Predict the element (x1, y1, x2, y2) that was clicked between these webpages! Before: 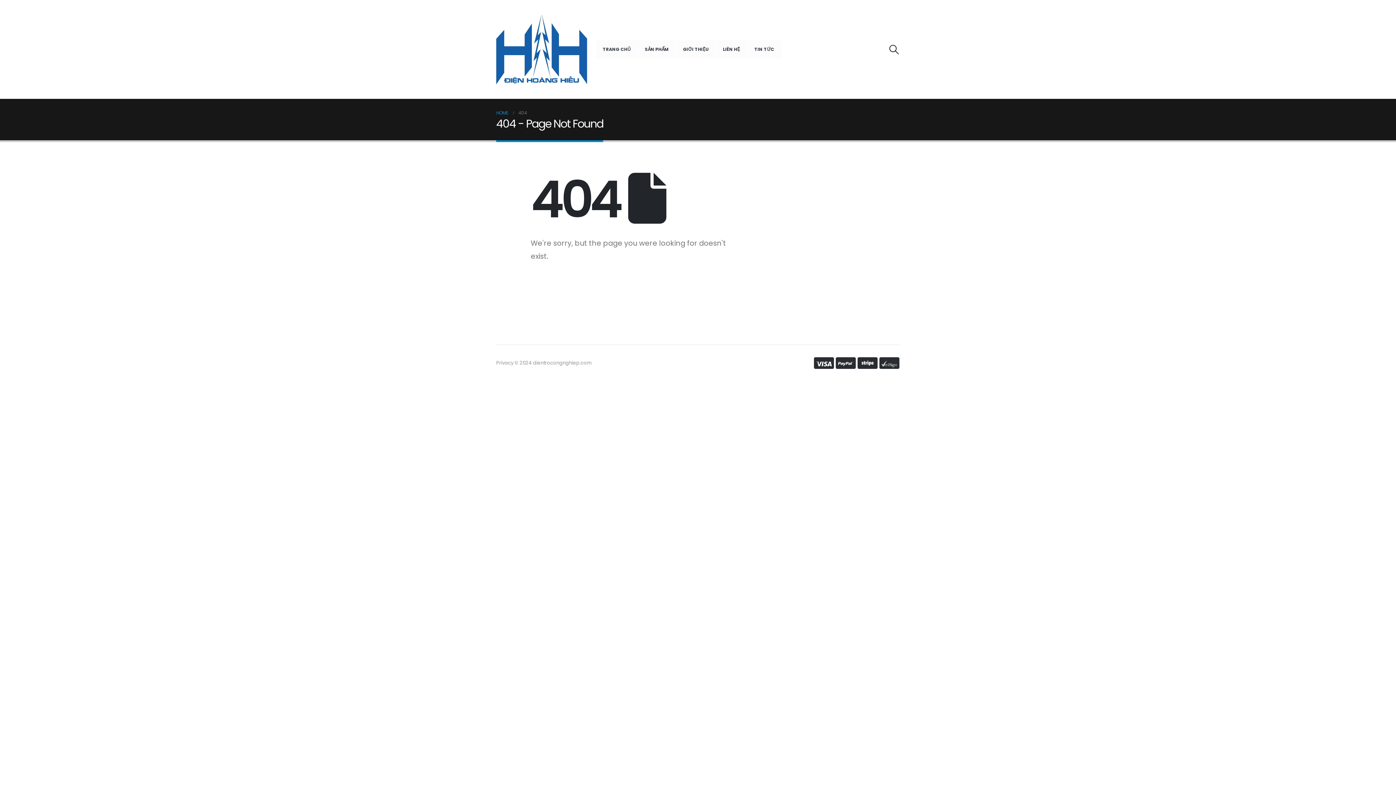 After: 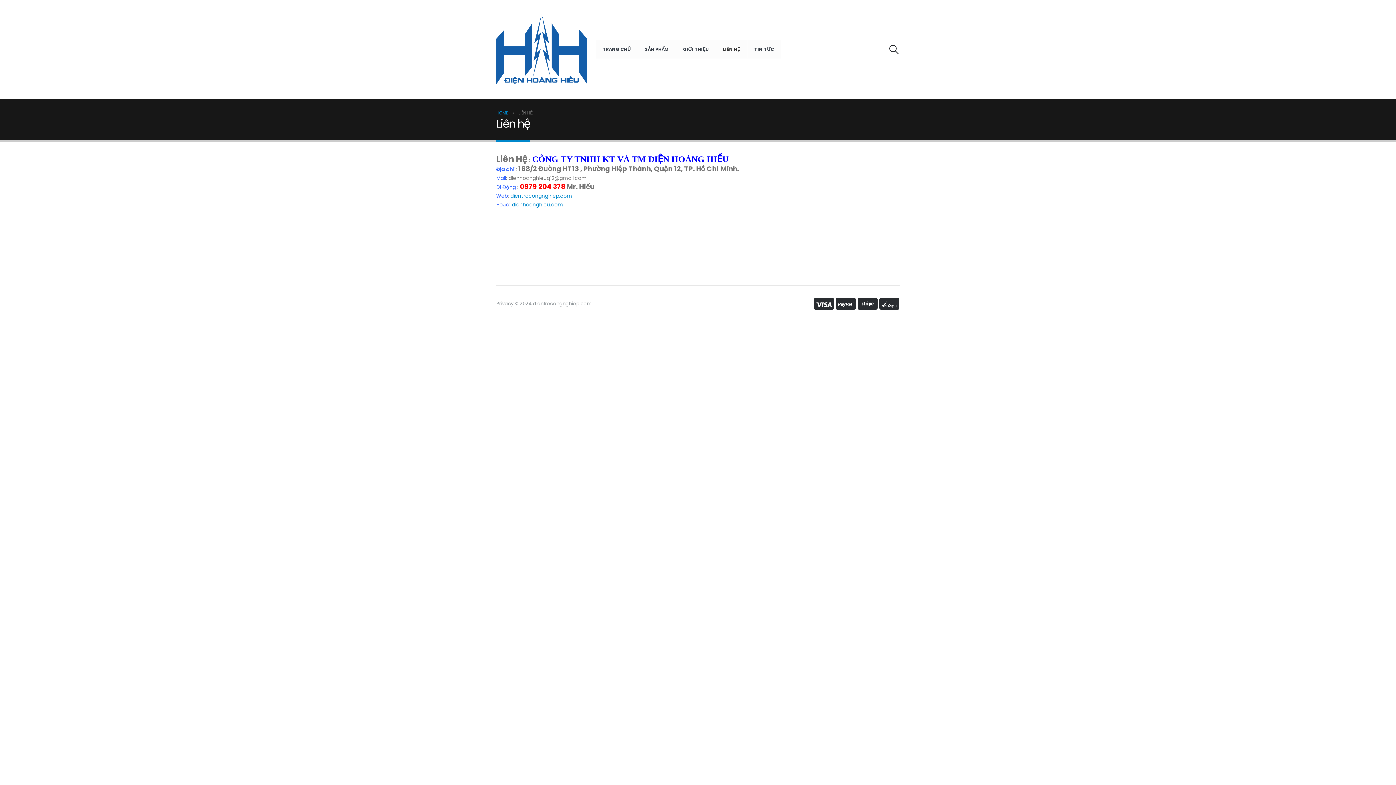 Action: bbox: (716, 40, 747, 58) label: LIÊN HỆ